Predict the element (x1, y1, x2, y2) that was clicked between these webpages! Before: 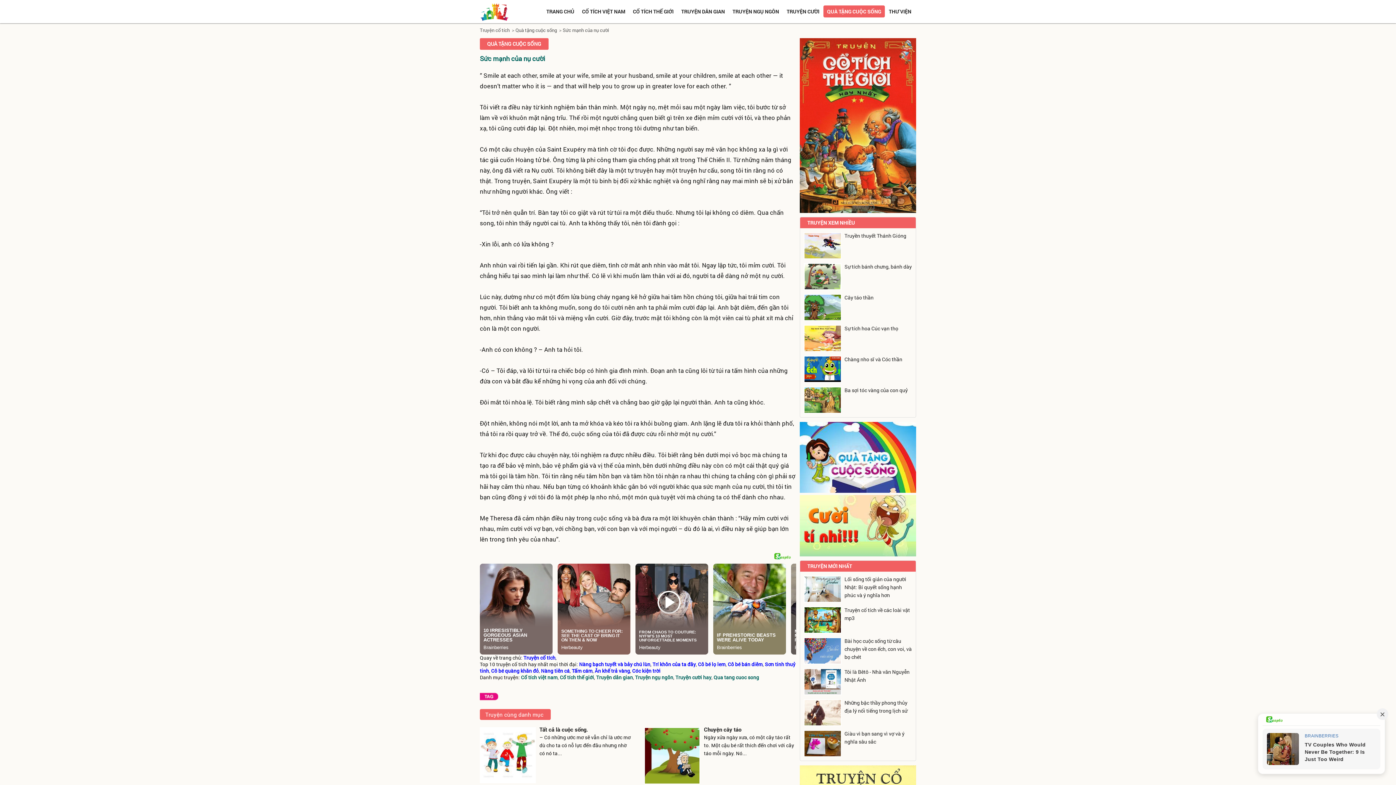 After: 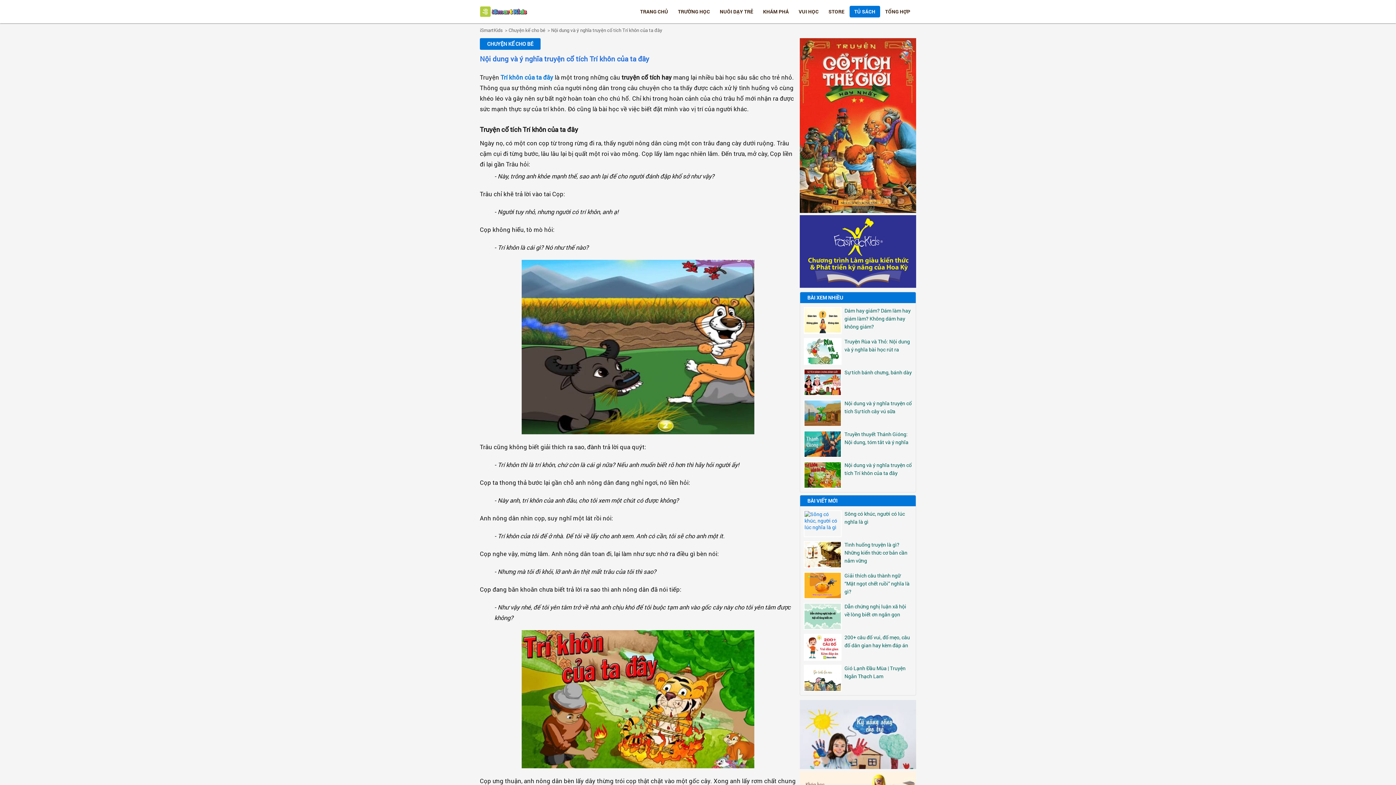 Action: bbox: (652, 661, 696, 668) label: Trí khôn của ta đây